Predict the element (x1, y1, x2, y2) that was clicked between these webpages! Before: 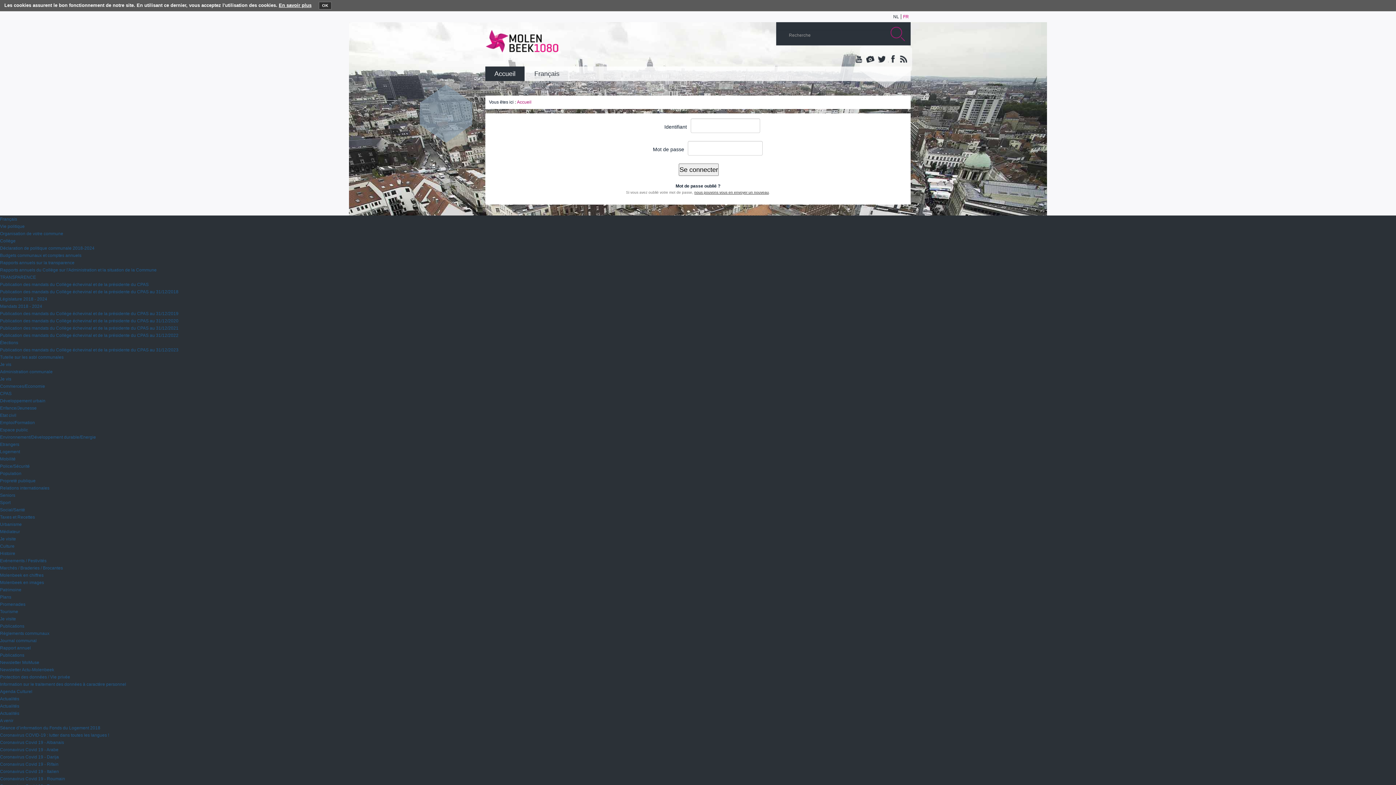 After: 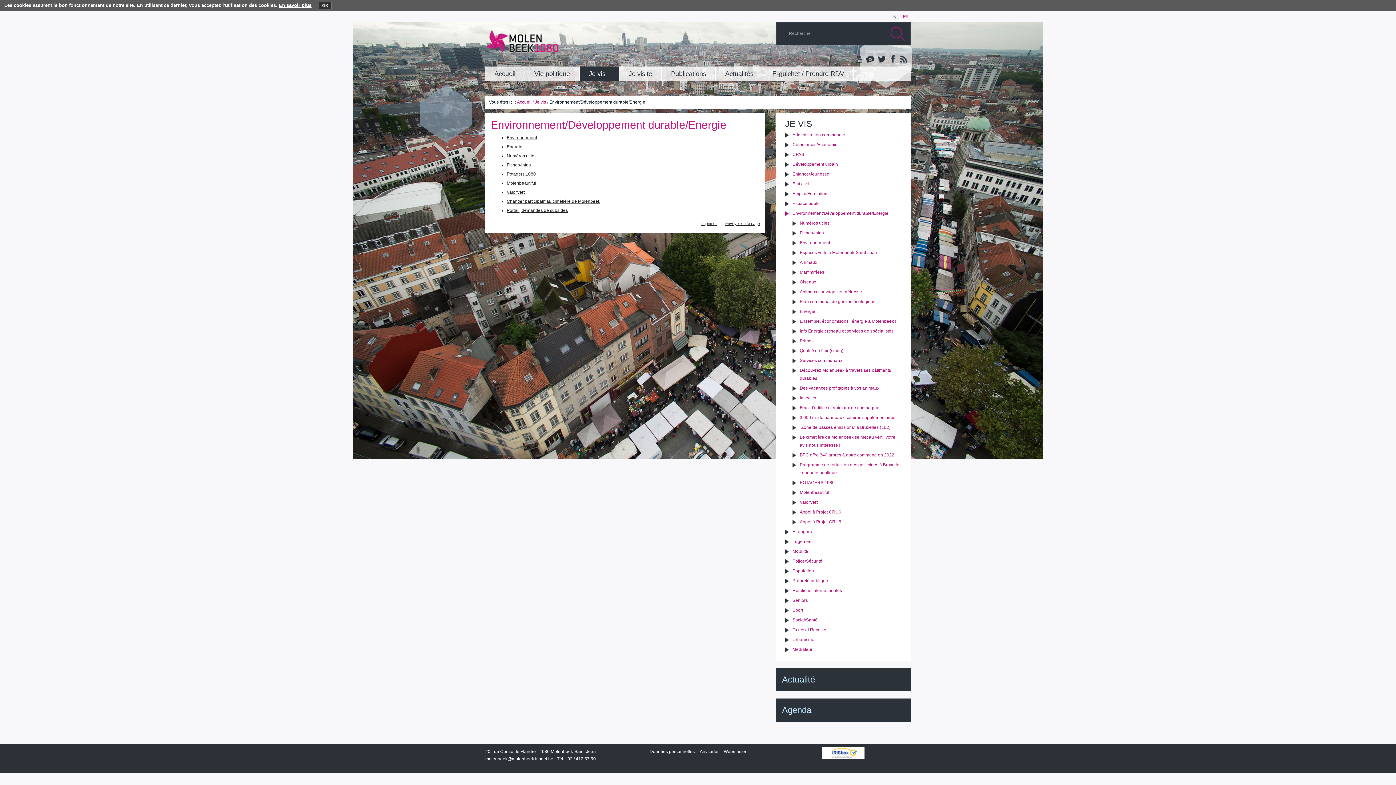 Action: label: Environnement/Développement durable/Energie bbox: (0, 433, 1396, 441)